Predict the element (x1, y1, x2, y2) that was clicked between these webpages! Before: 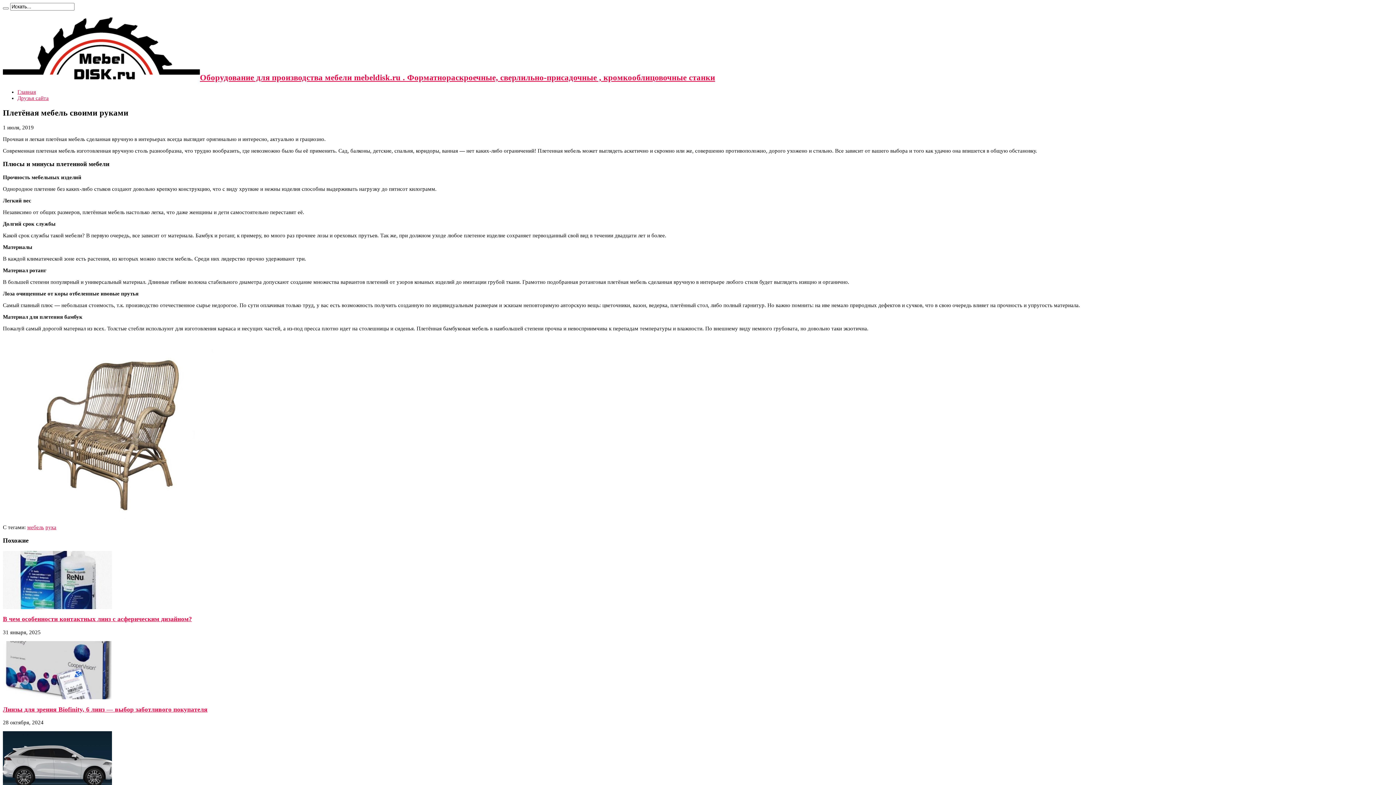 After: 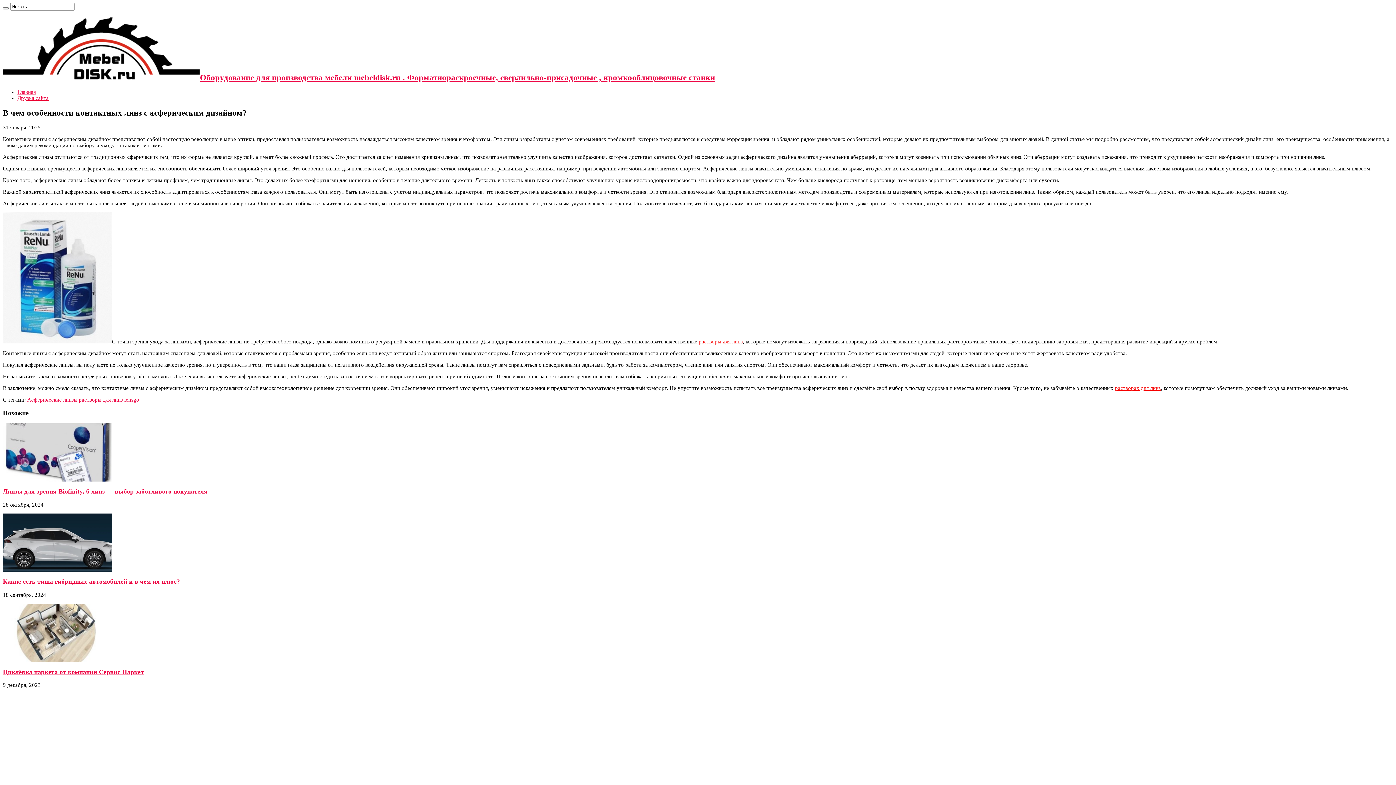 Action: bbox: (2, 604, 112, 610)